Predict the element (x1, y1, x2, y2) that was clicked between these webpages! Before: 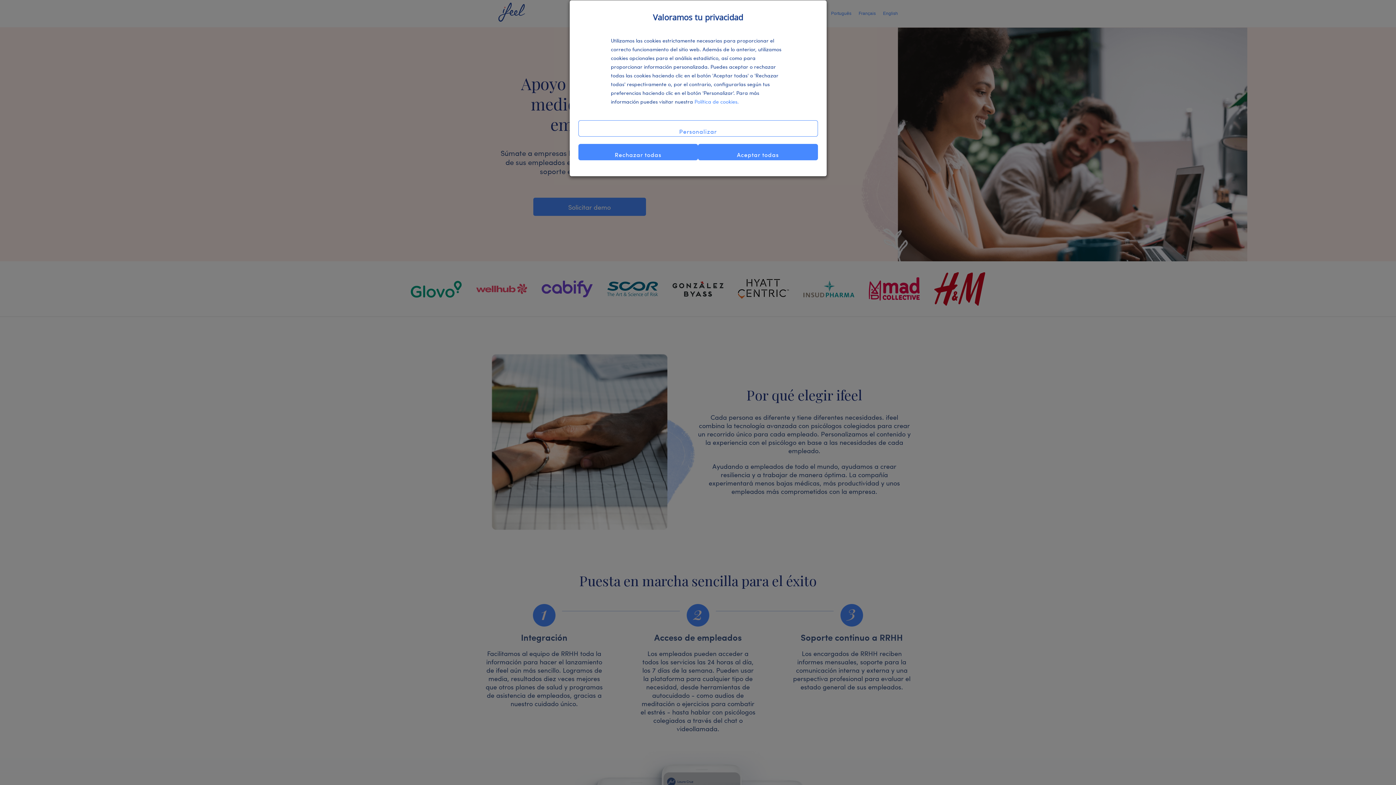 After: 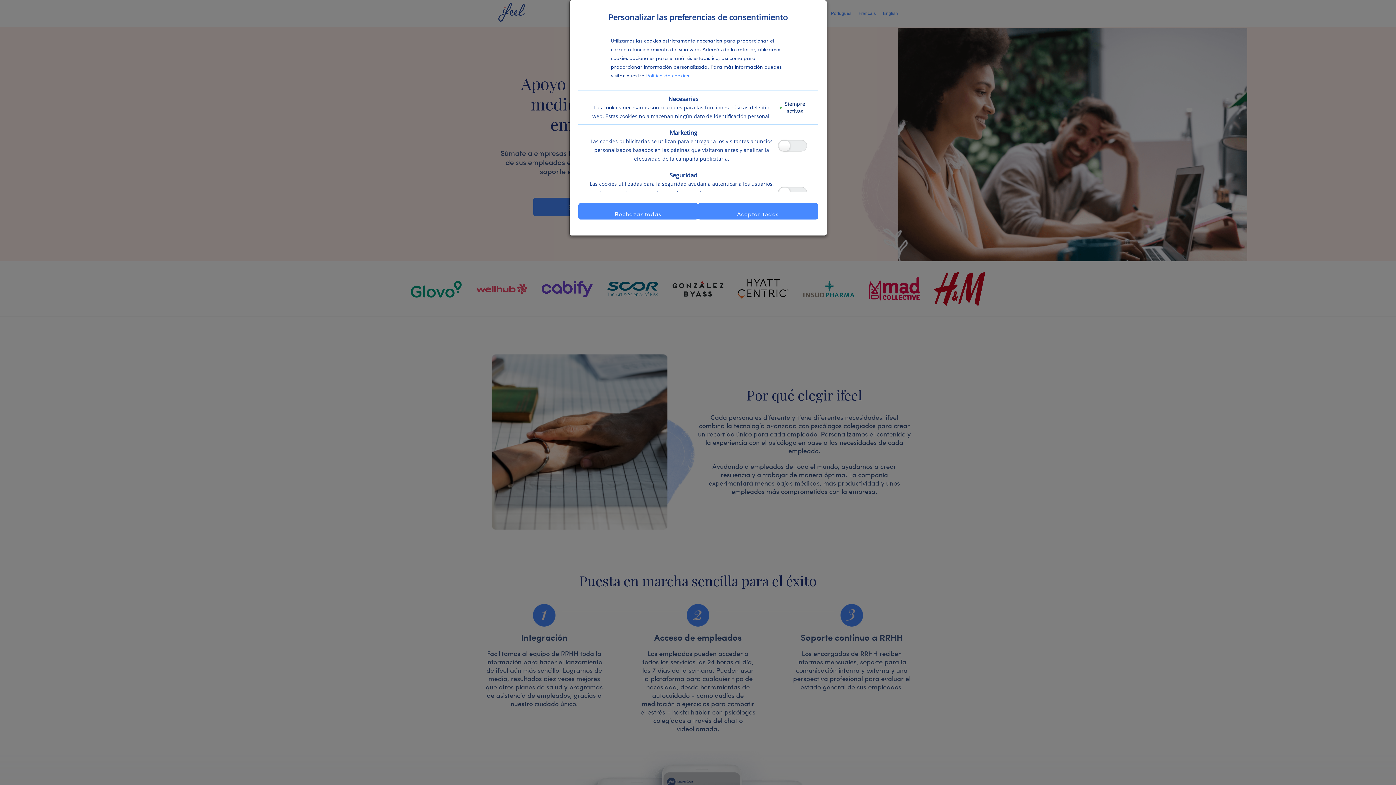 Action: bbox: (578, 120, 818, 136) label: Personalizar